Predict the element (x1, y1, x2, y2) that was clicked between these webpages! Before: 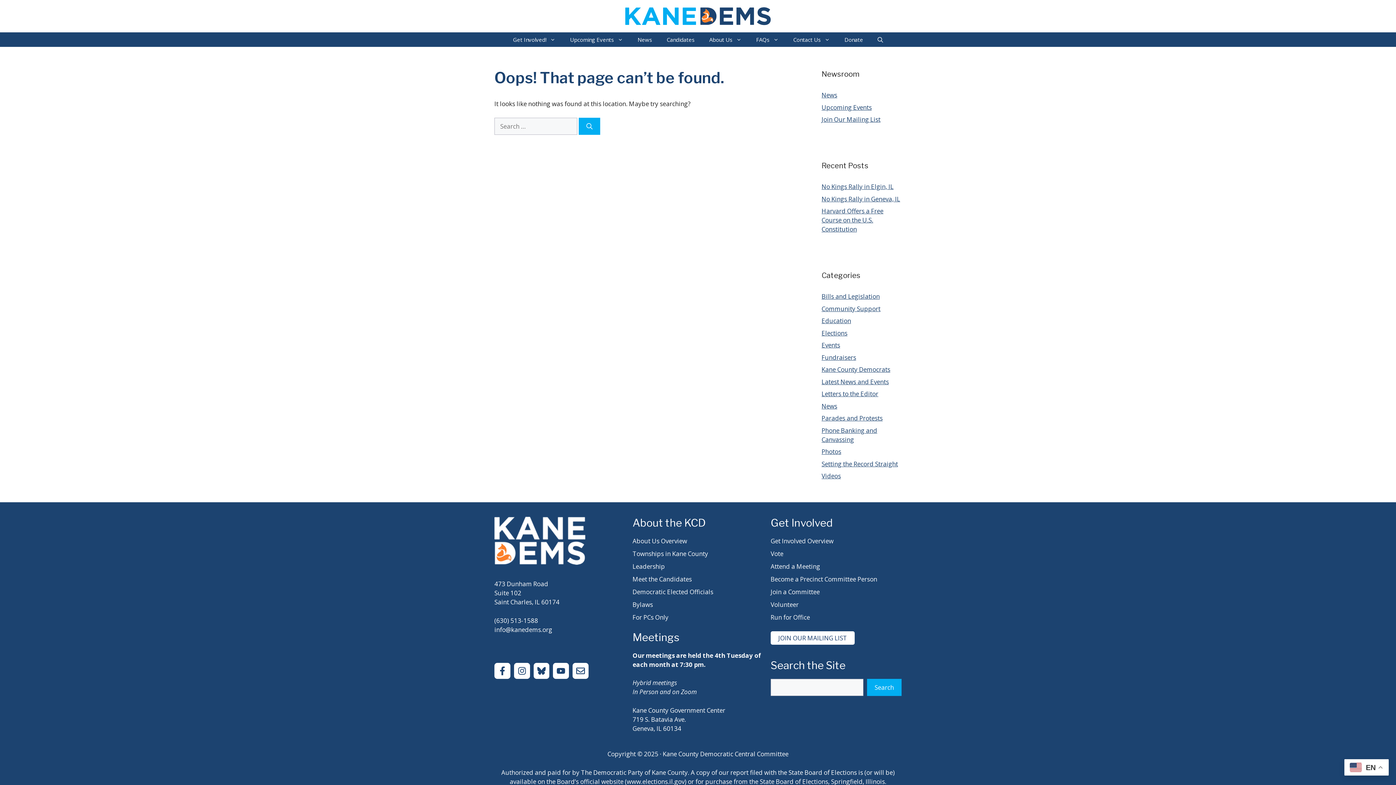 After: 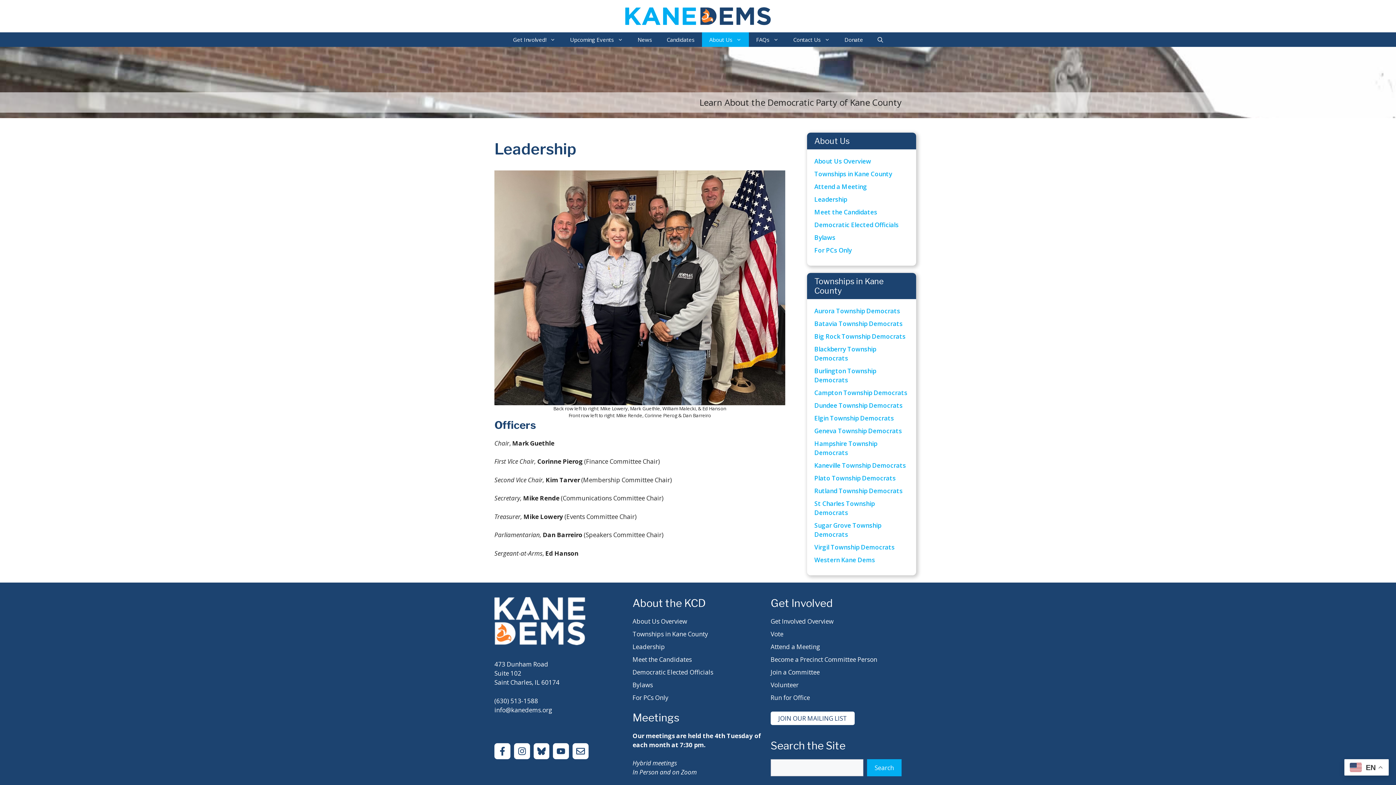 Action: label: Leadership bbox: (632, 562, 665, 571)